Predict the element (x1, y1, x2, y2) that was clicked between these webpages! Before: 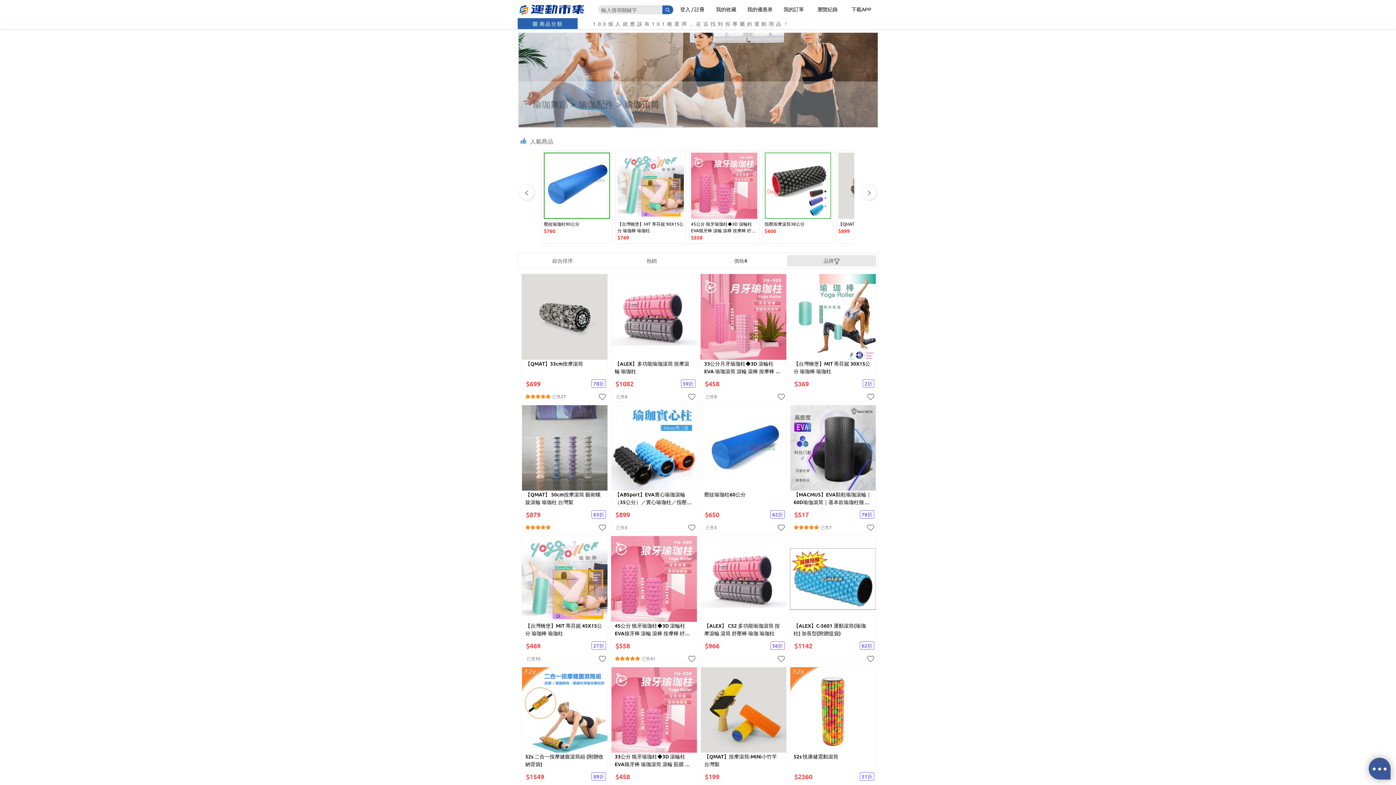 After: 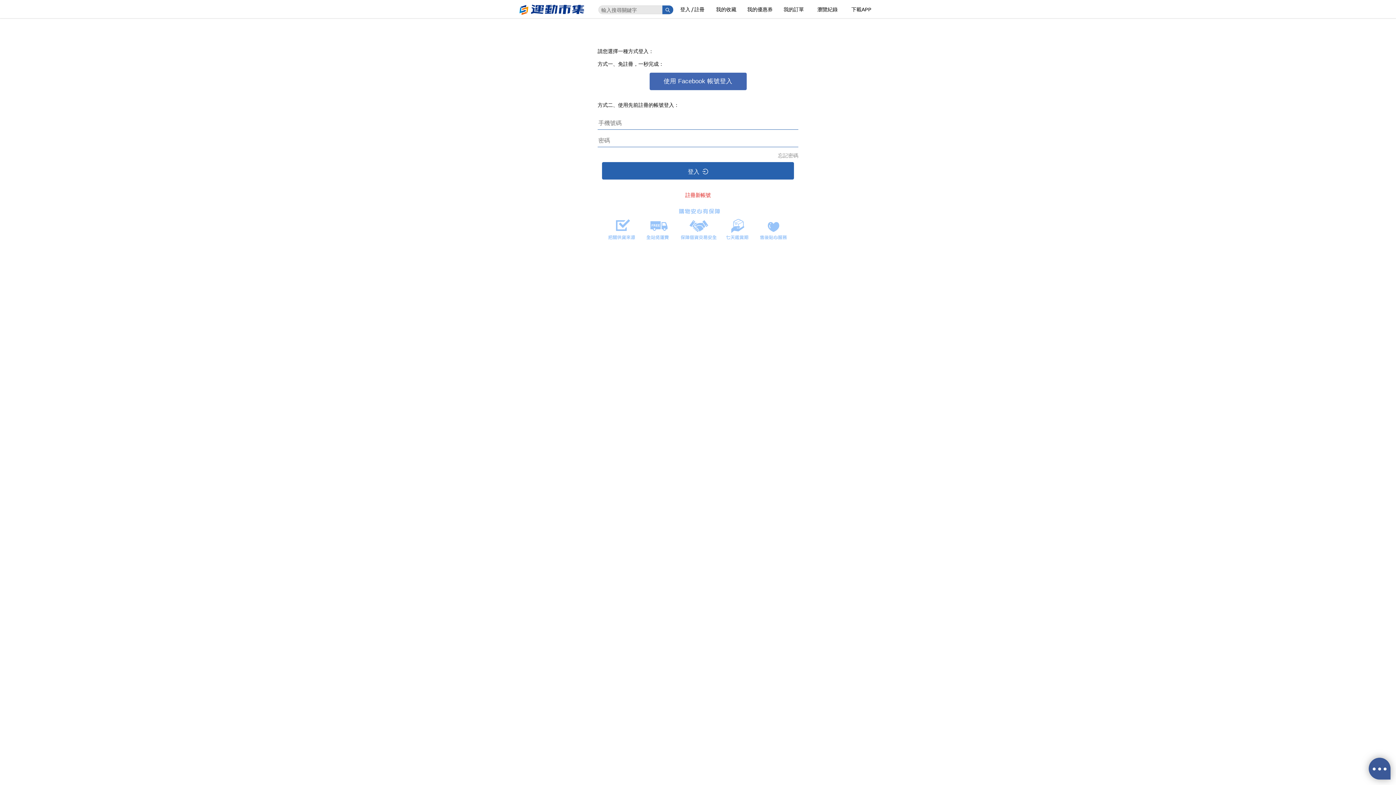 Action: bbox: (680, 5, 704, 12) label: 登入 / 註冊